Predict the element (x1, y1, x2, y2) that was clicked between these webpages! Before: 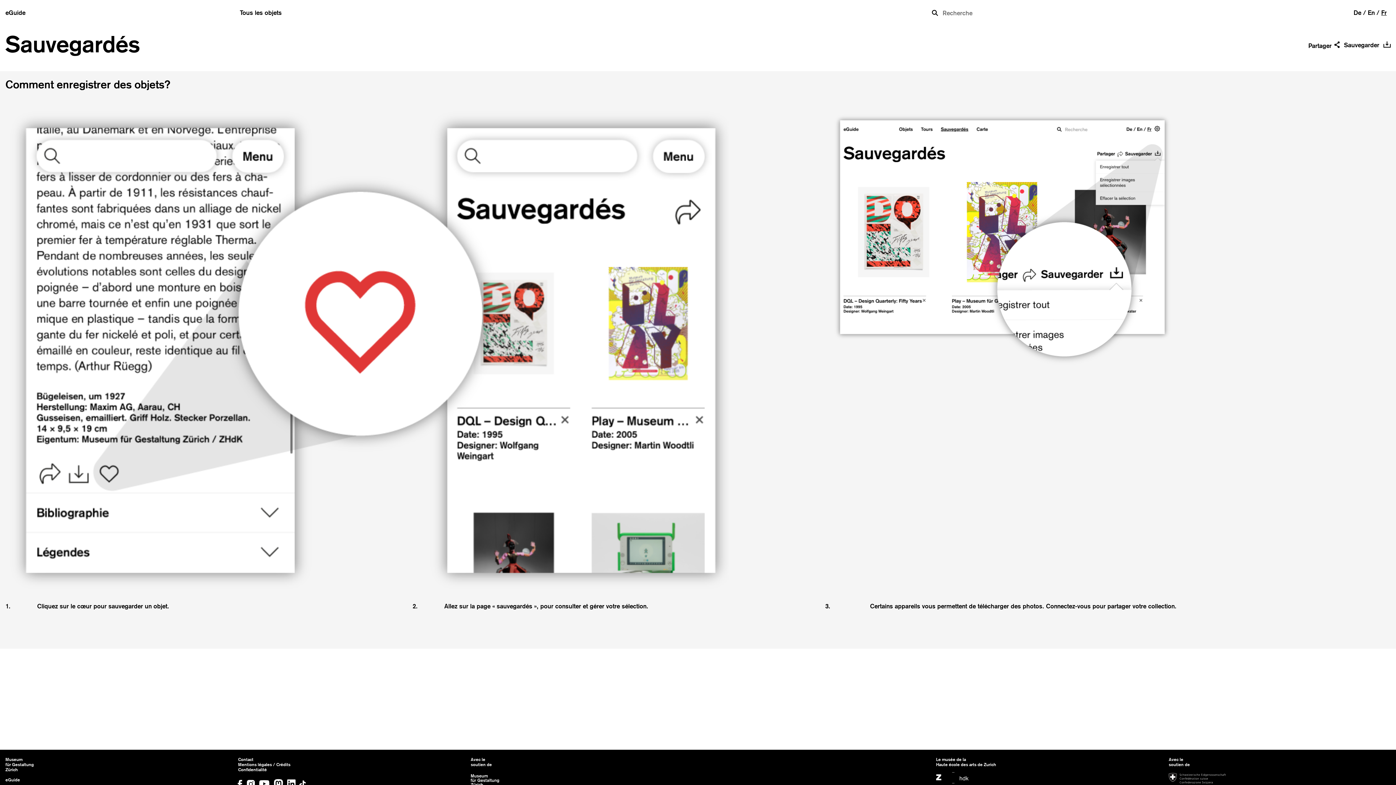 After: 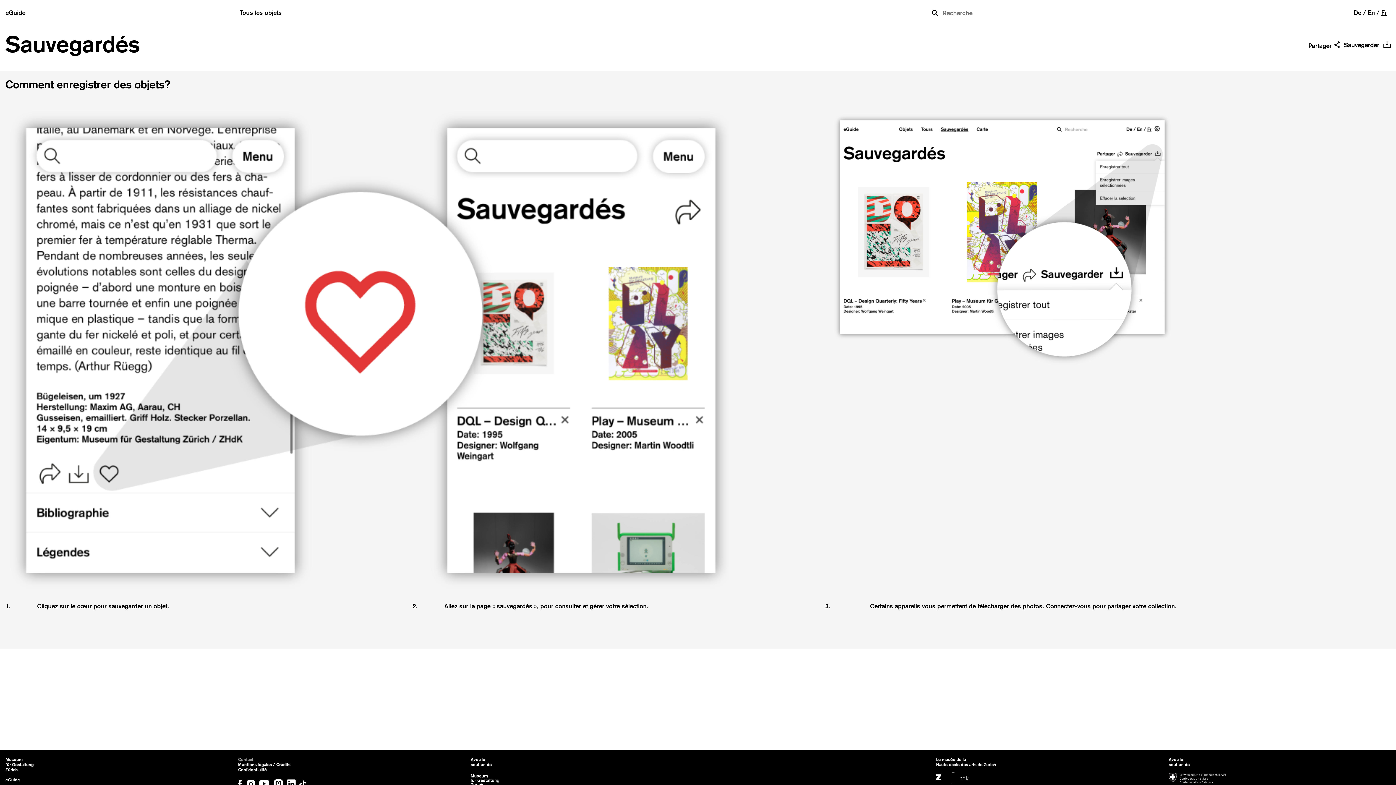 Action: label: Contact bbox: (238, 757, 253, 762)